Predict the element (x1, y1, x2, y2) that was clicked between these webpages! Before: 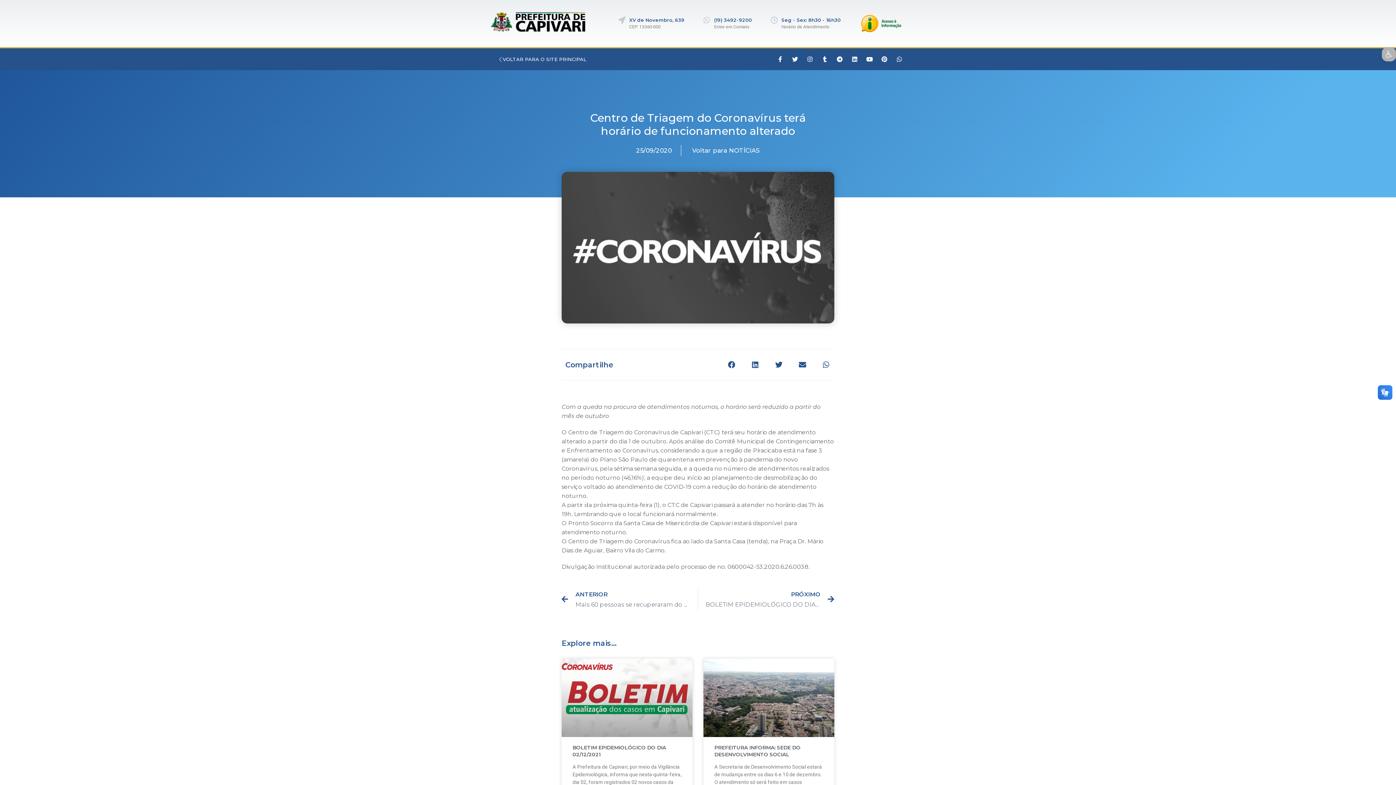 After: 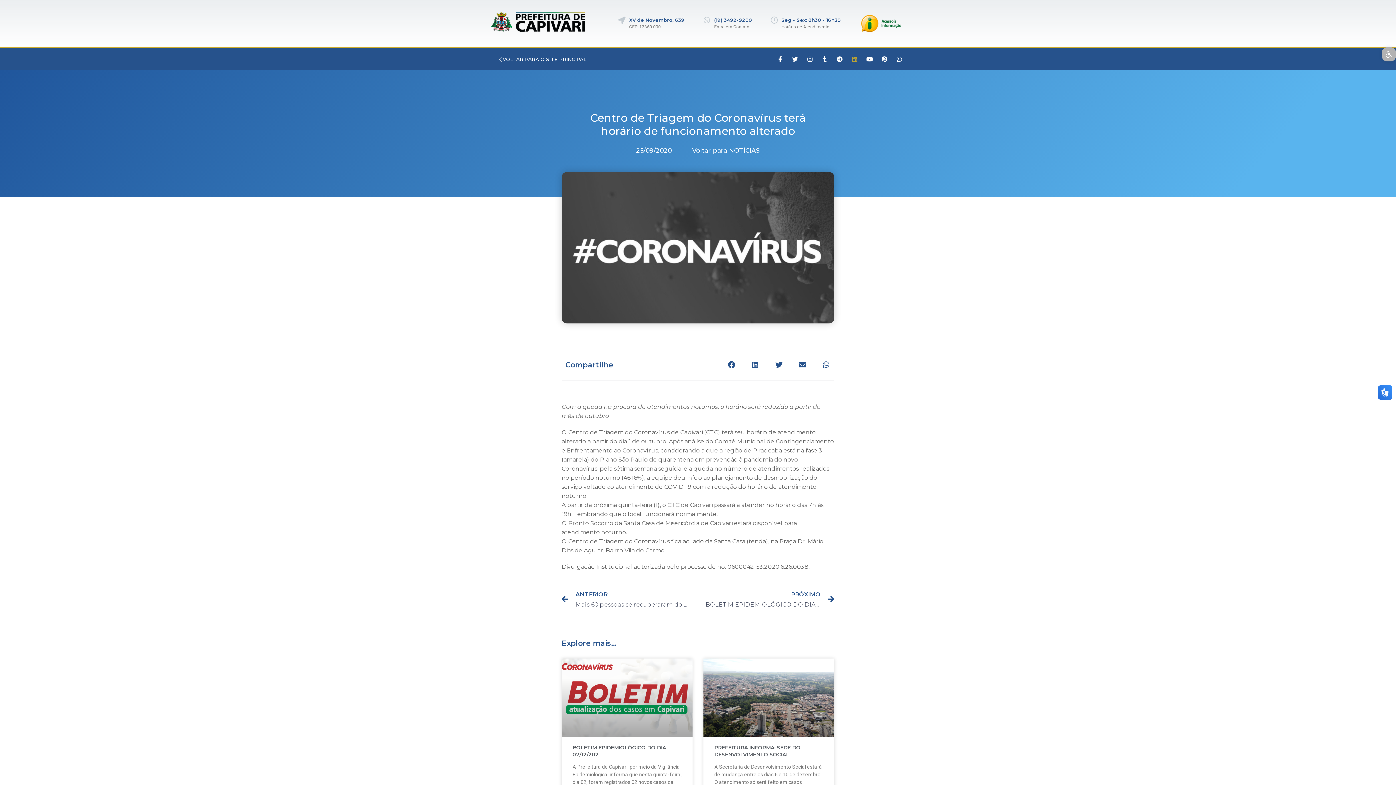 Action: label: Linkedin bbox: (849, 53, 860, 65)